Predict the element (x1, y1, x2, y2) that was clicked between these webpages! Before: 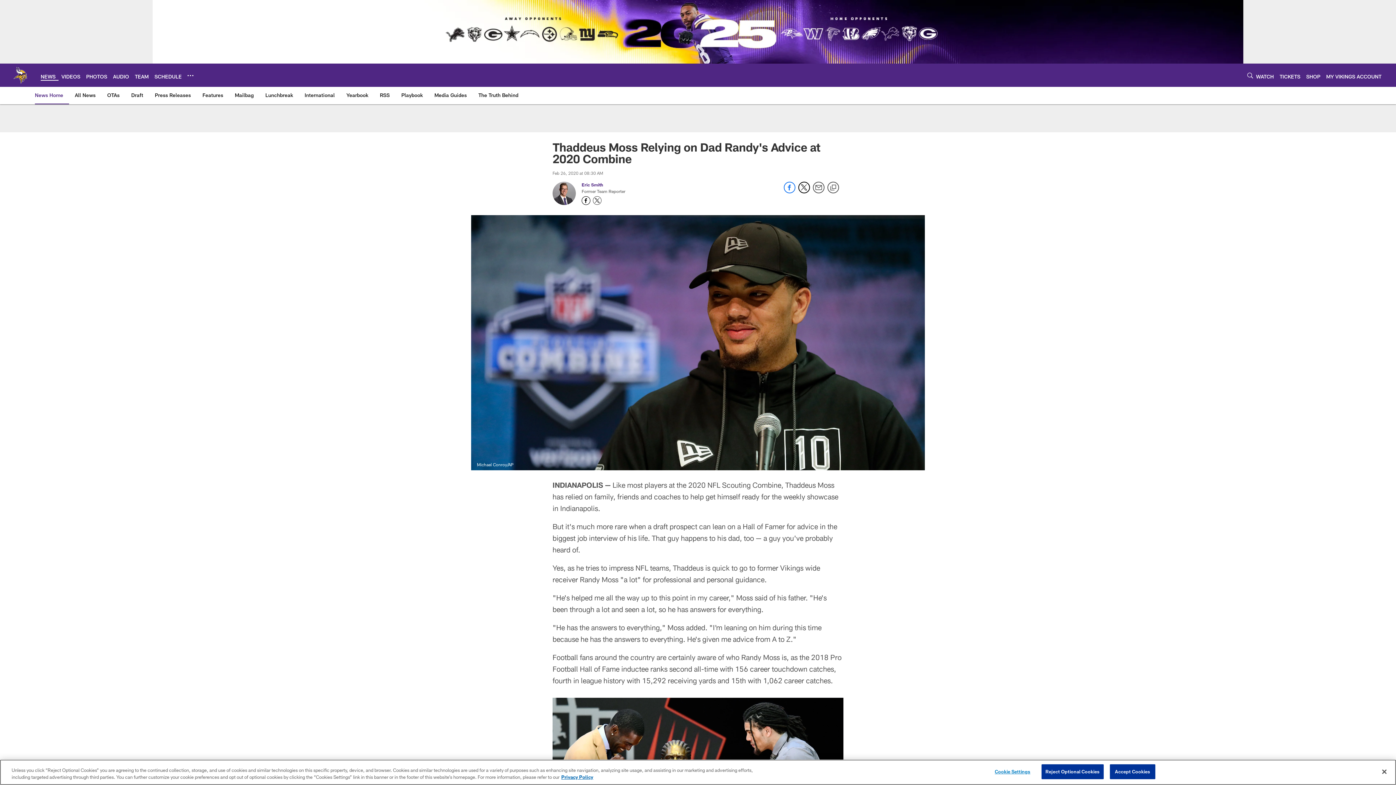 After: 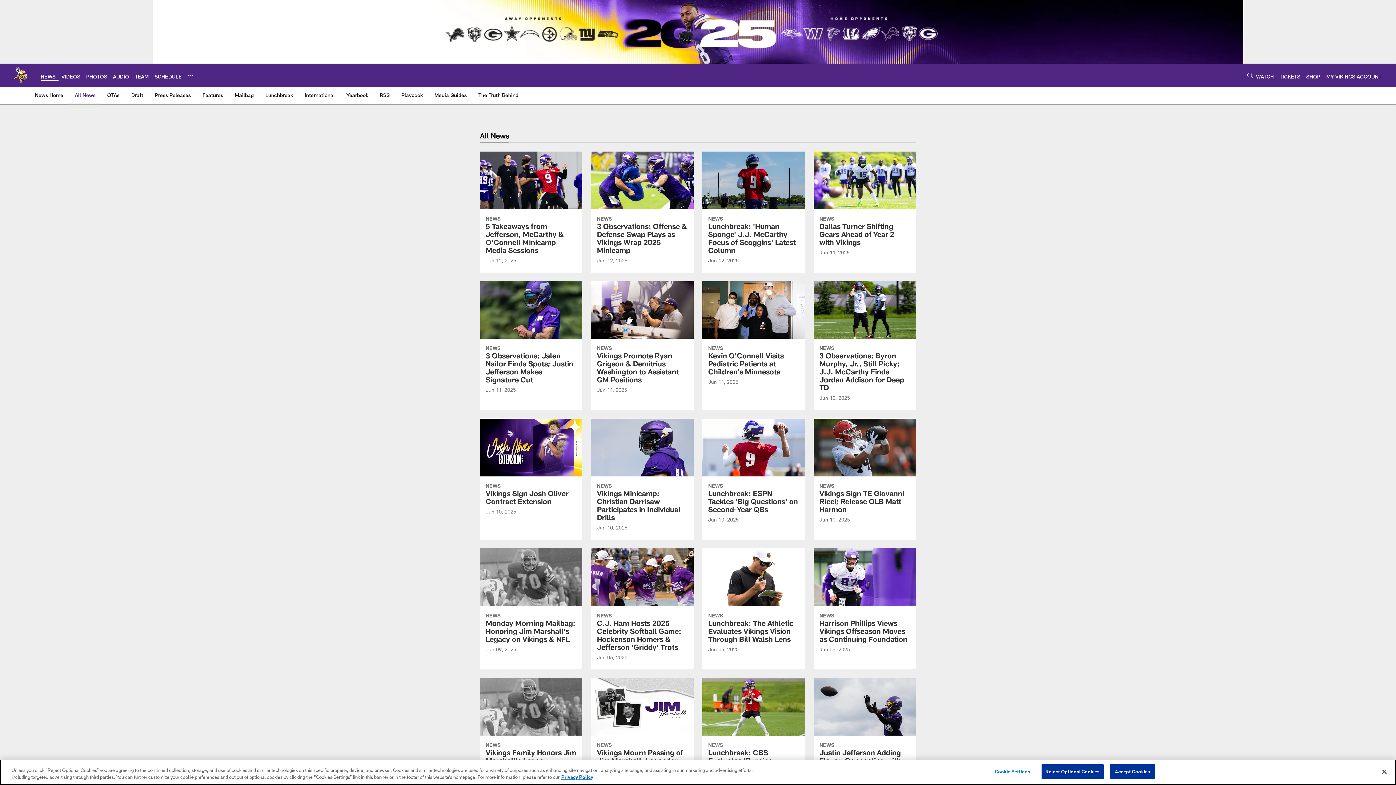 Action: bbox: (72, 86, 98, 103) label: All News